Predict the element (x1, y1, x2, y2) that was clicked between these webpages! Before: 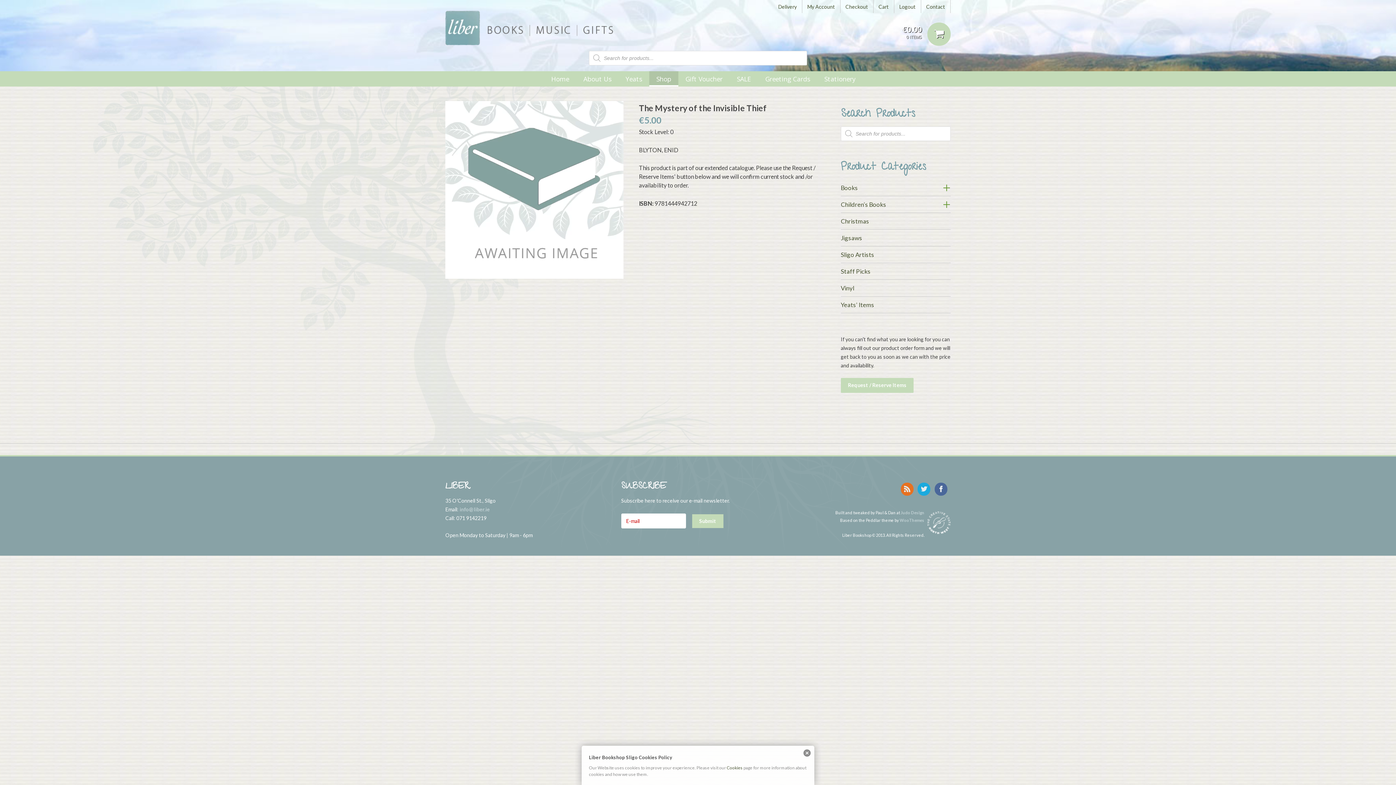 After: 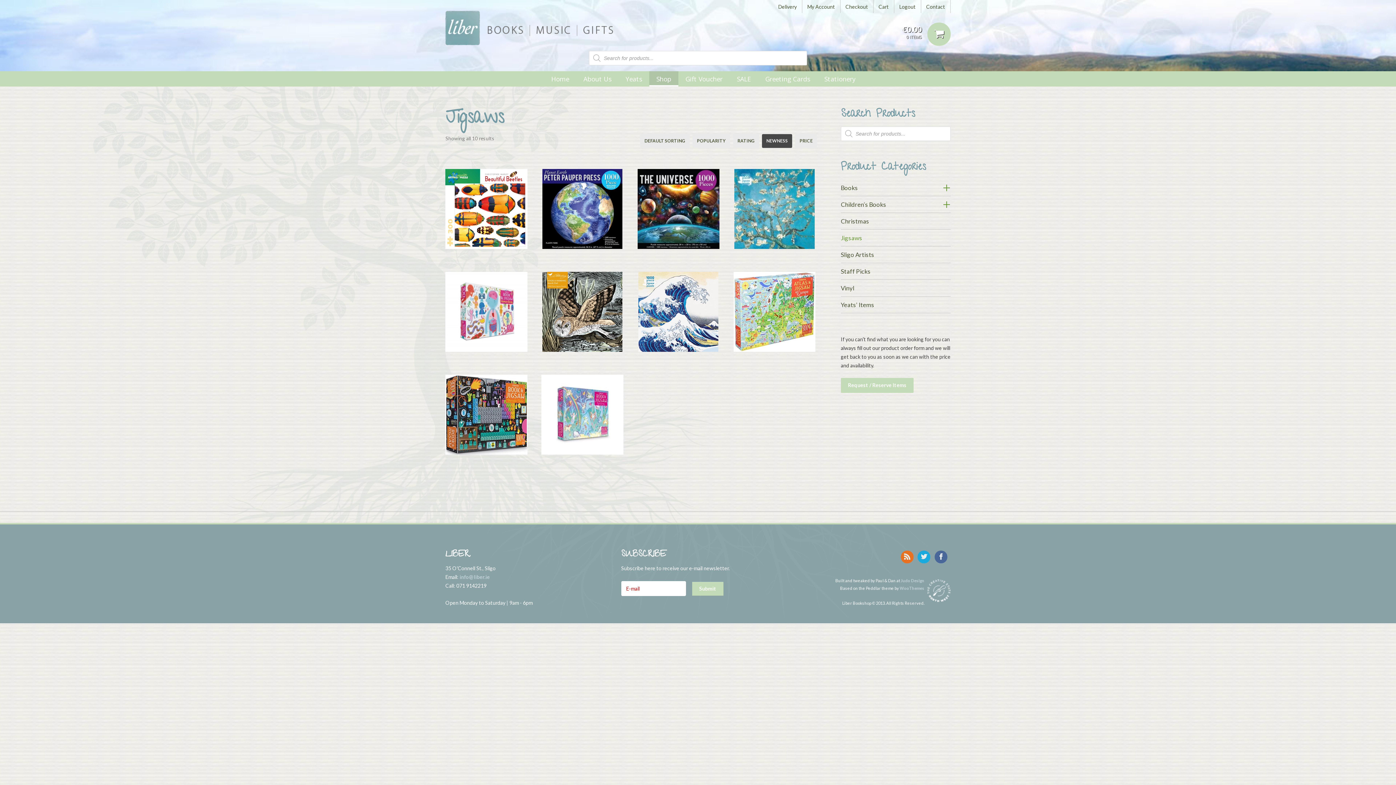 Action: label: Jigsaws bbox: (840, 234, 862, 241)